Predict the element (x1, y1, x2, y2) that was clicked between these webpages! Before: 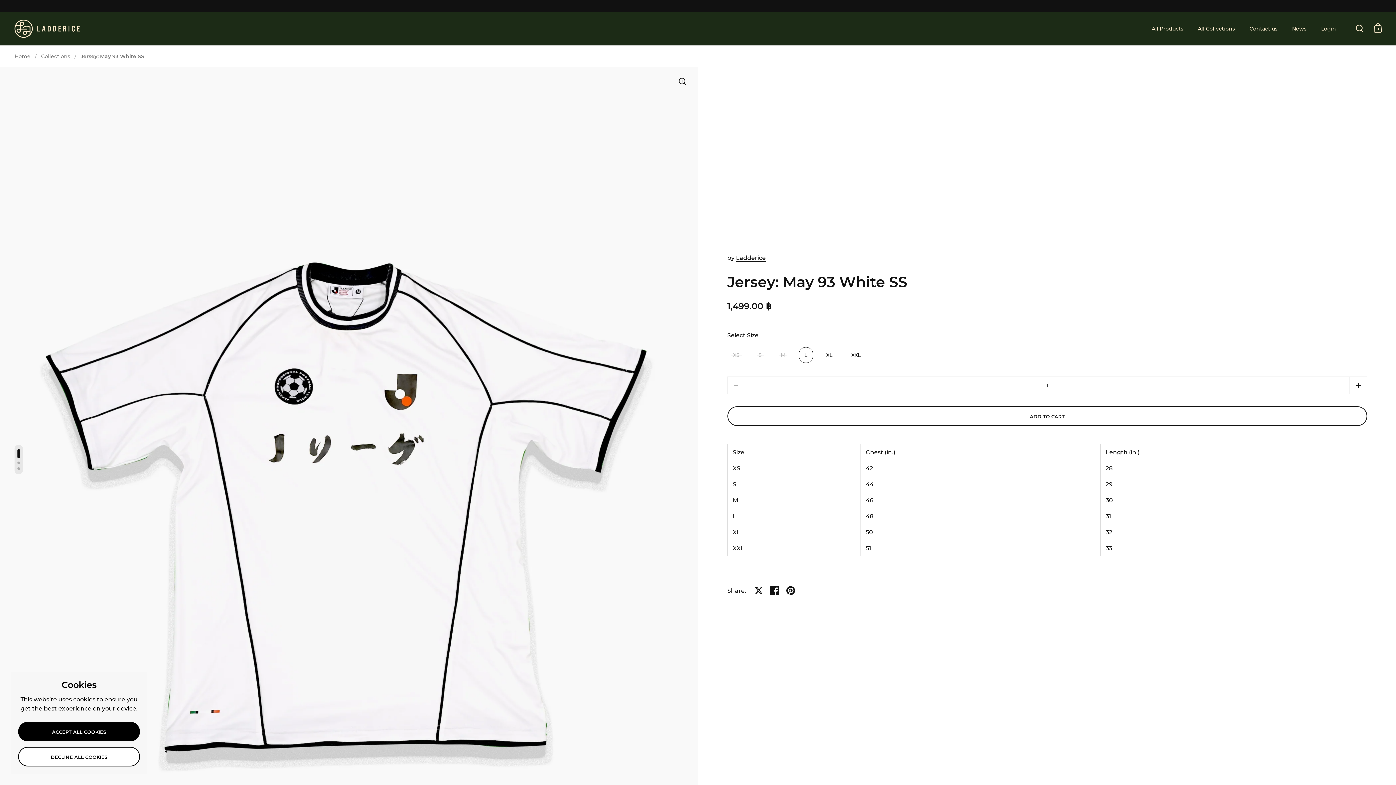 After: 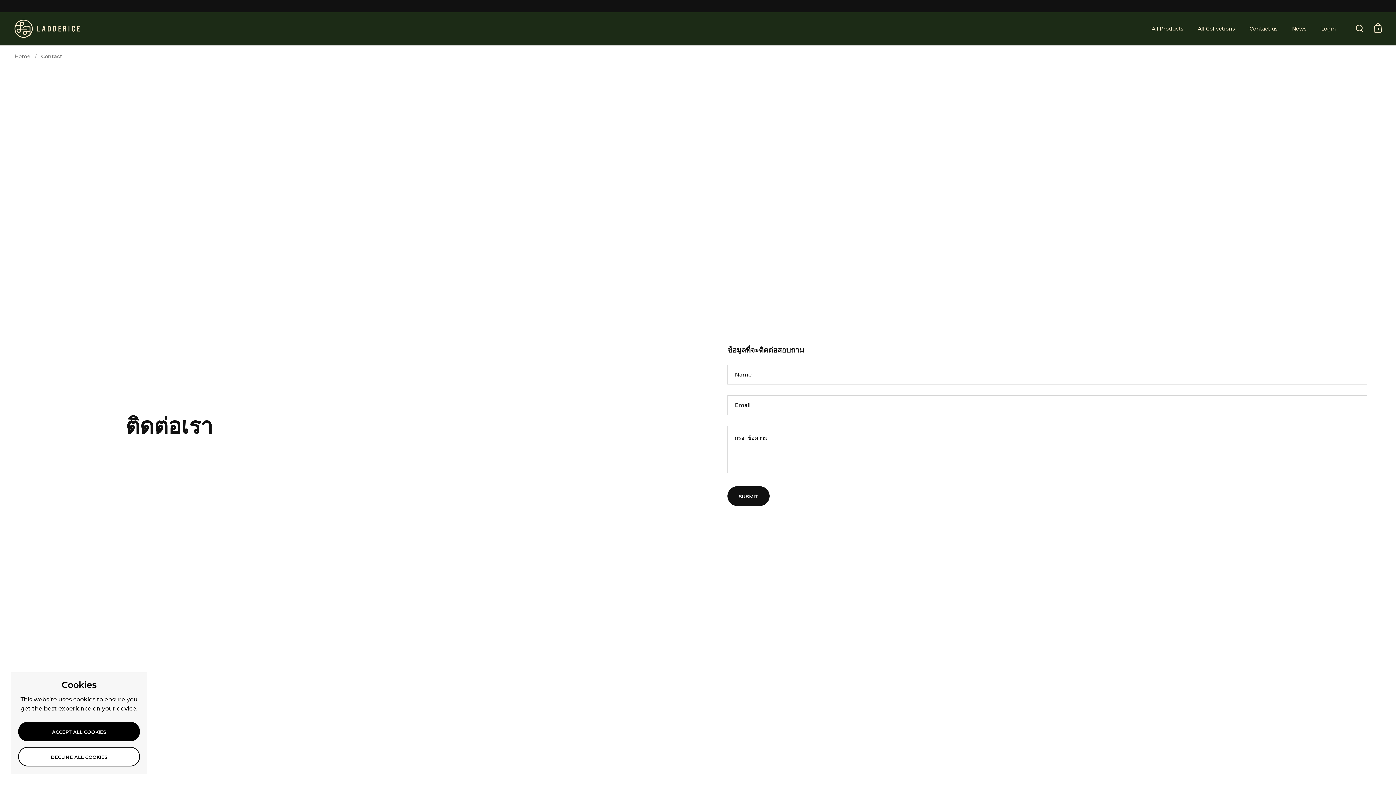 Action: label: Contact us bbox: (1242, 20, 1285, 36)